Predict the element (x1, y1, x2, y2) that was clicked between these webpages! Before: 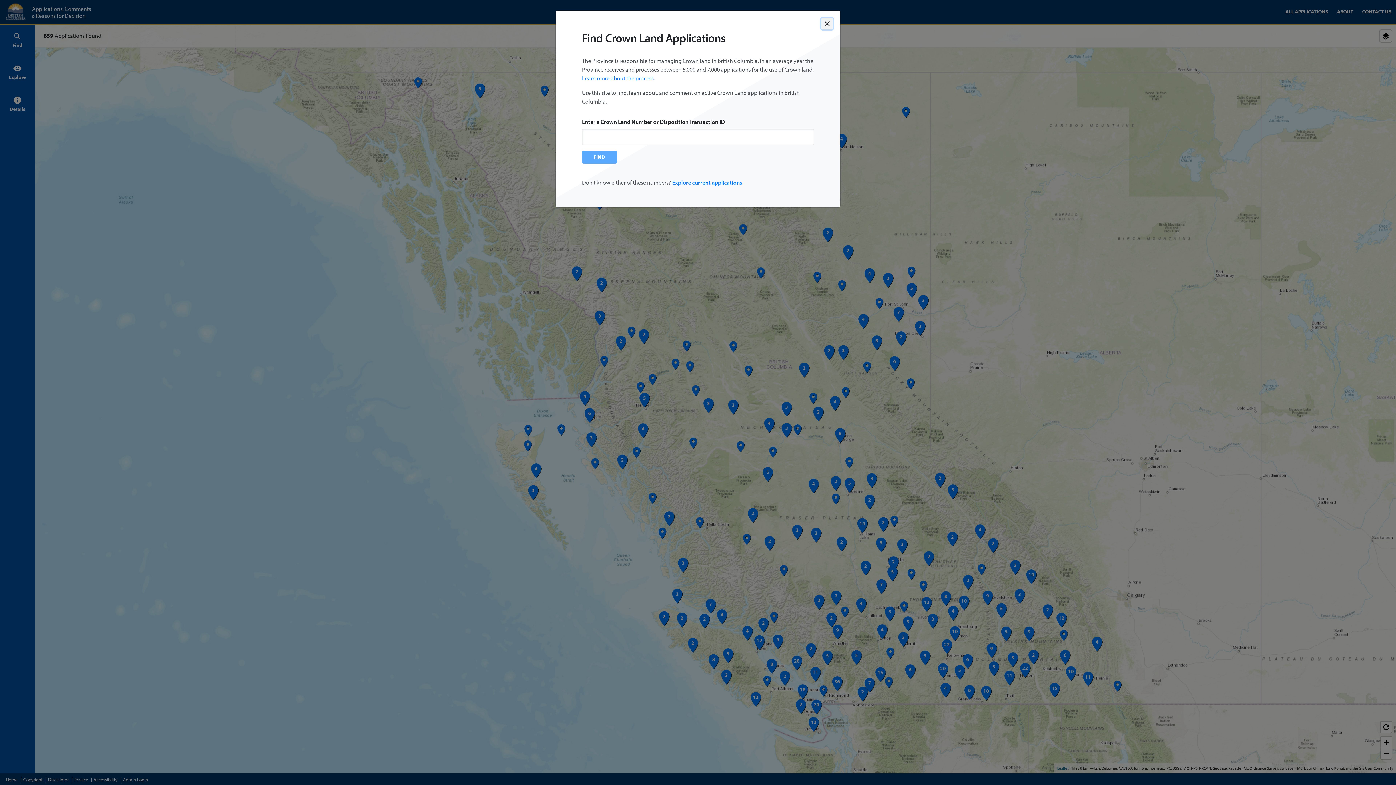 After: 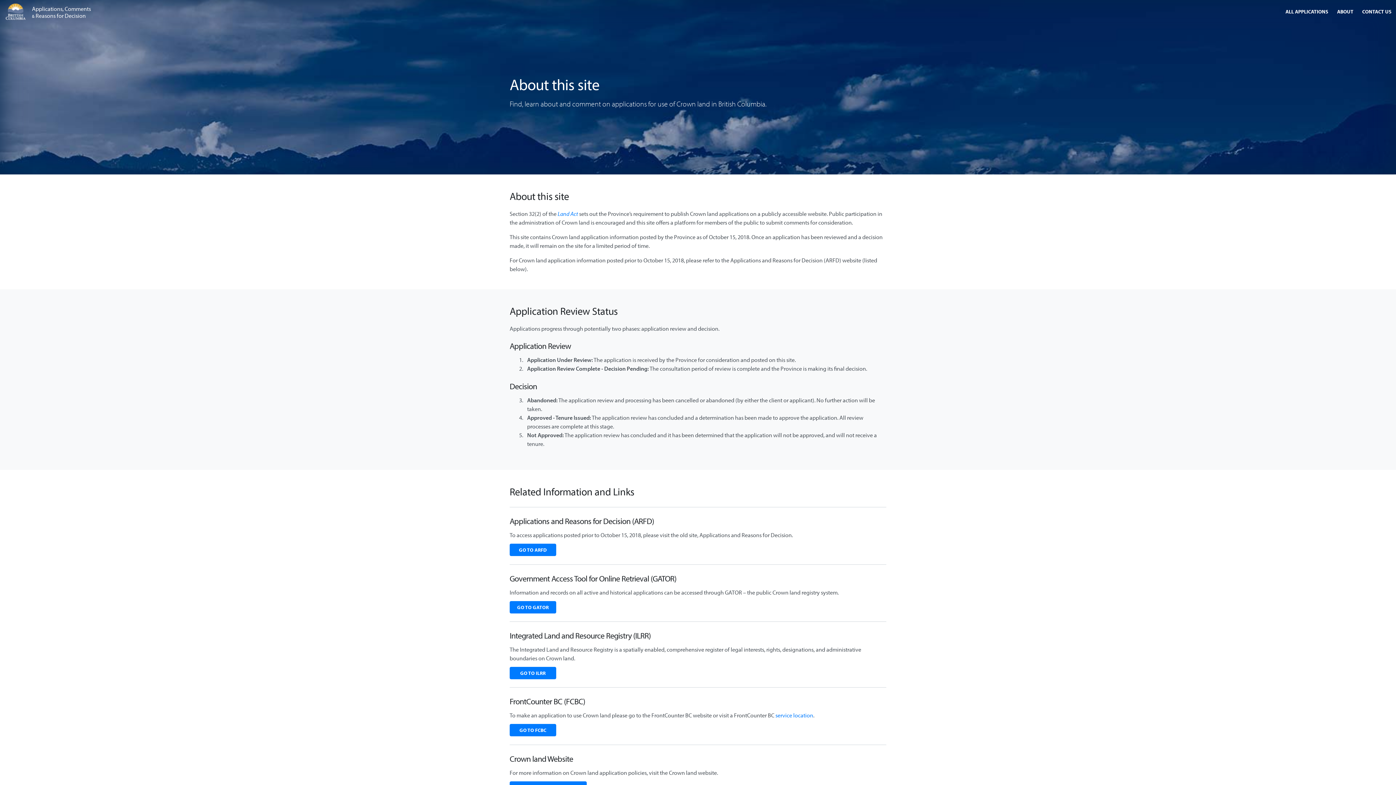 Action: bbox: (582, 74, 653, 81) label: Learn more about the process